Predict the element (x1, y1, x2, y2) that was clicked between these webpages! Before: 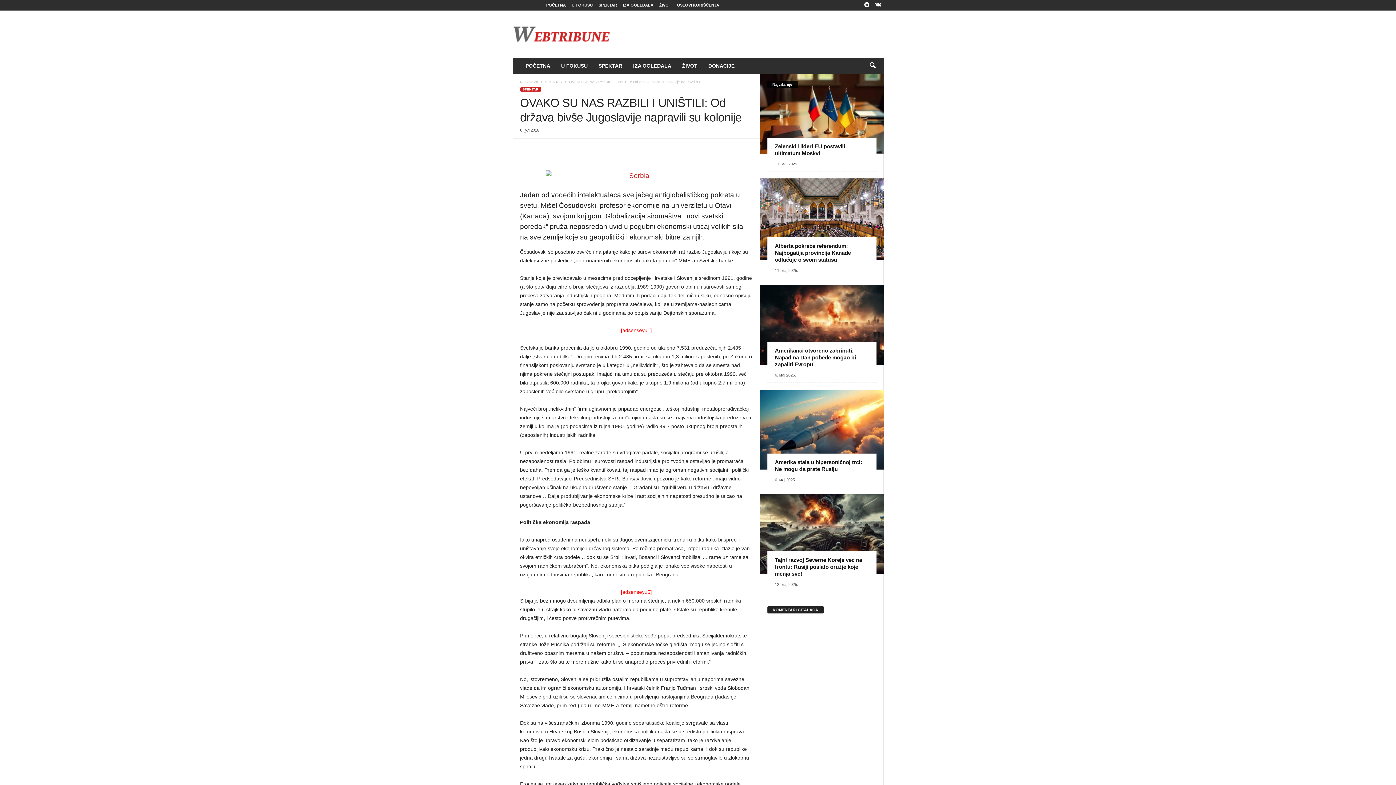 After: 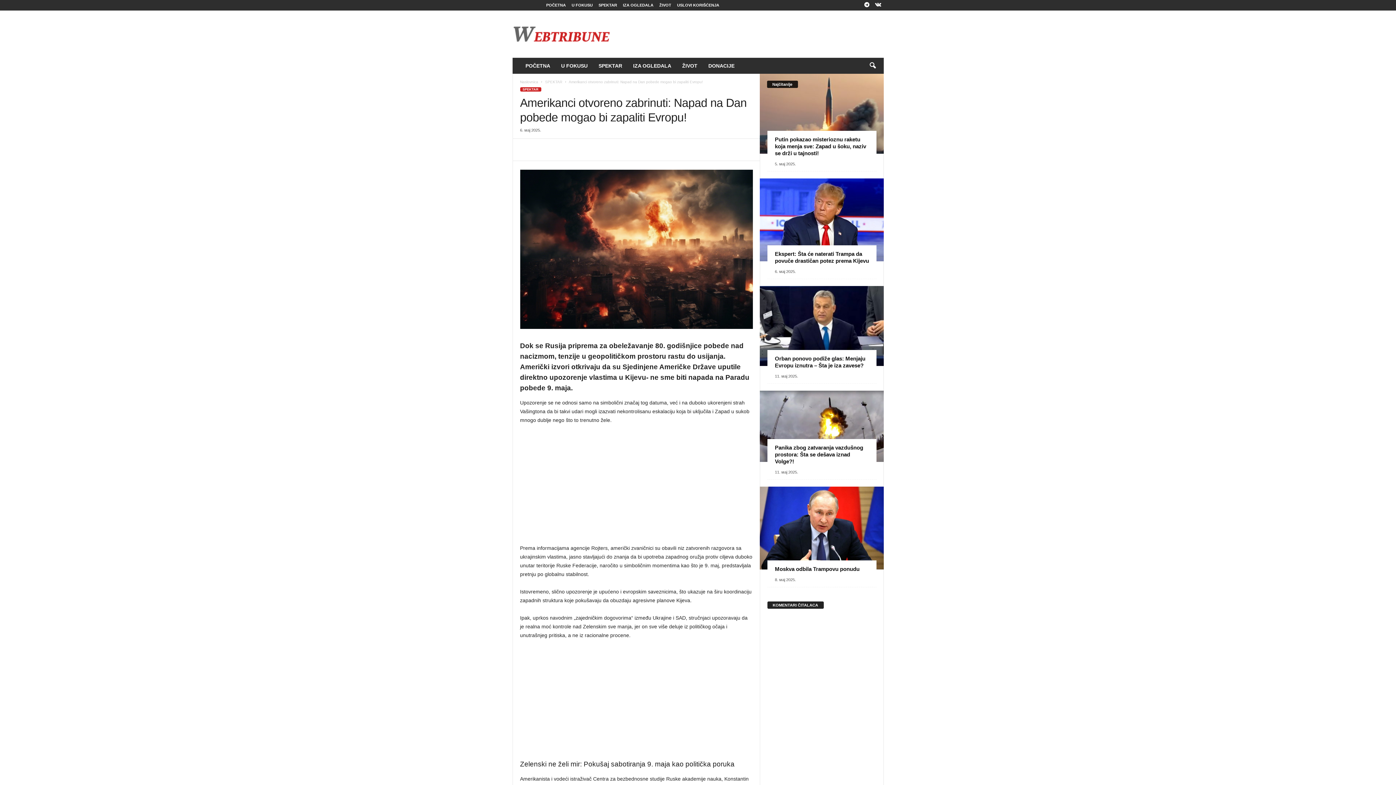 Action: bbox: (759, 285, 883, 365)